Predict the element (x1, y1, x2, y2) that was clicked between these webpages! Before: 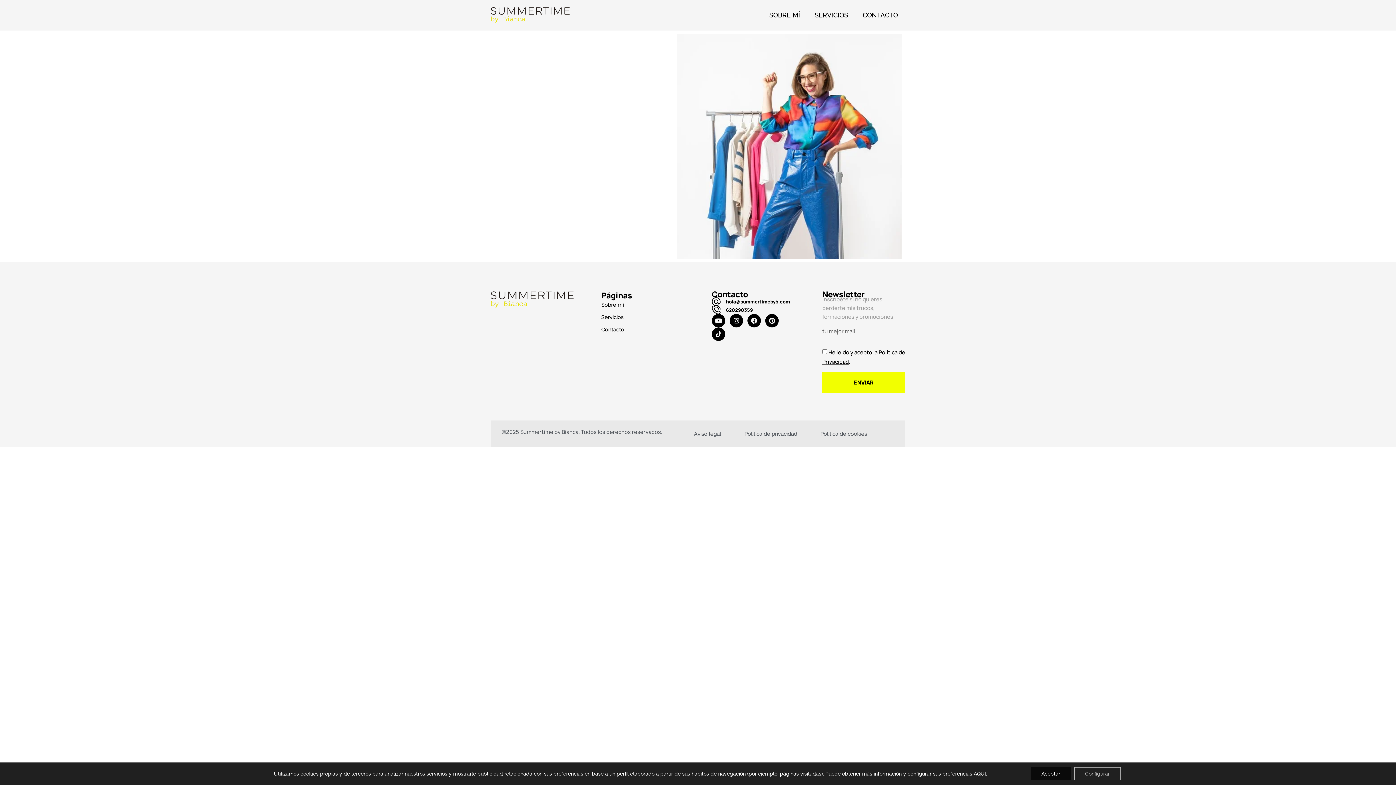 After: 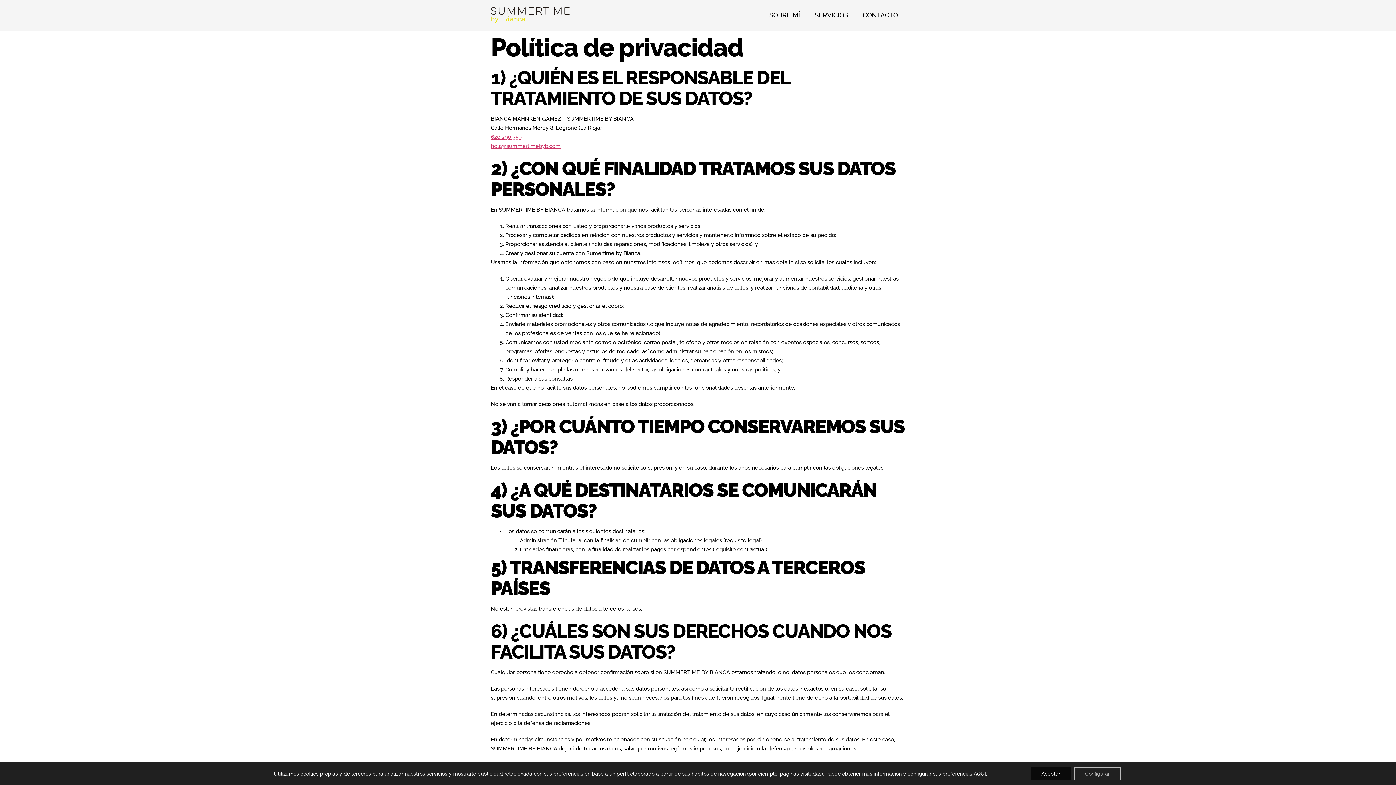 Action: label: Política de privacidad bbox: (733, 427, 809, 440)